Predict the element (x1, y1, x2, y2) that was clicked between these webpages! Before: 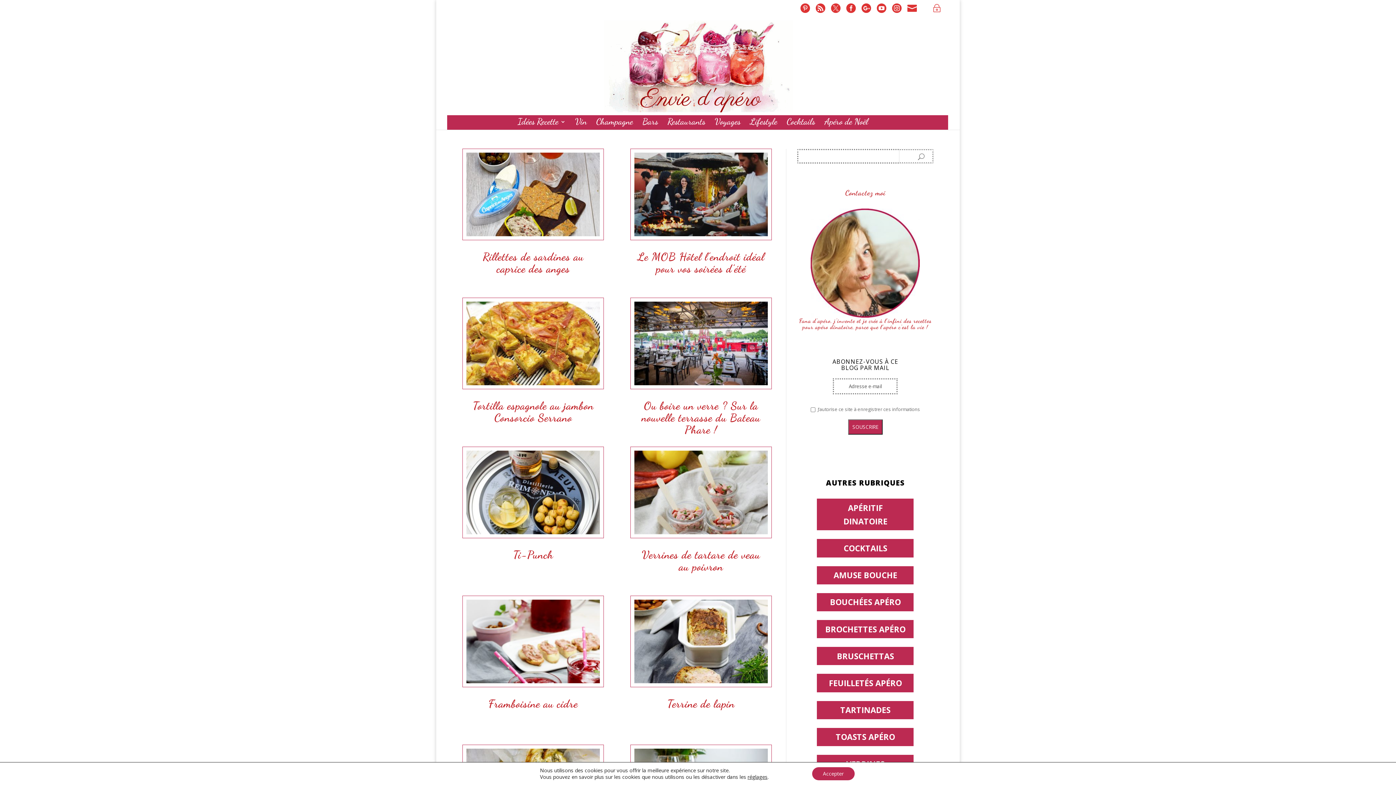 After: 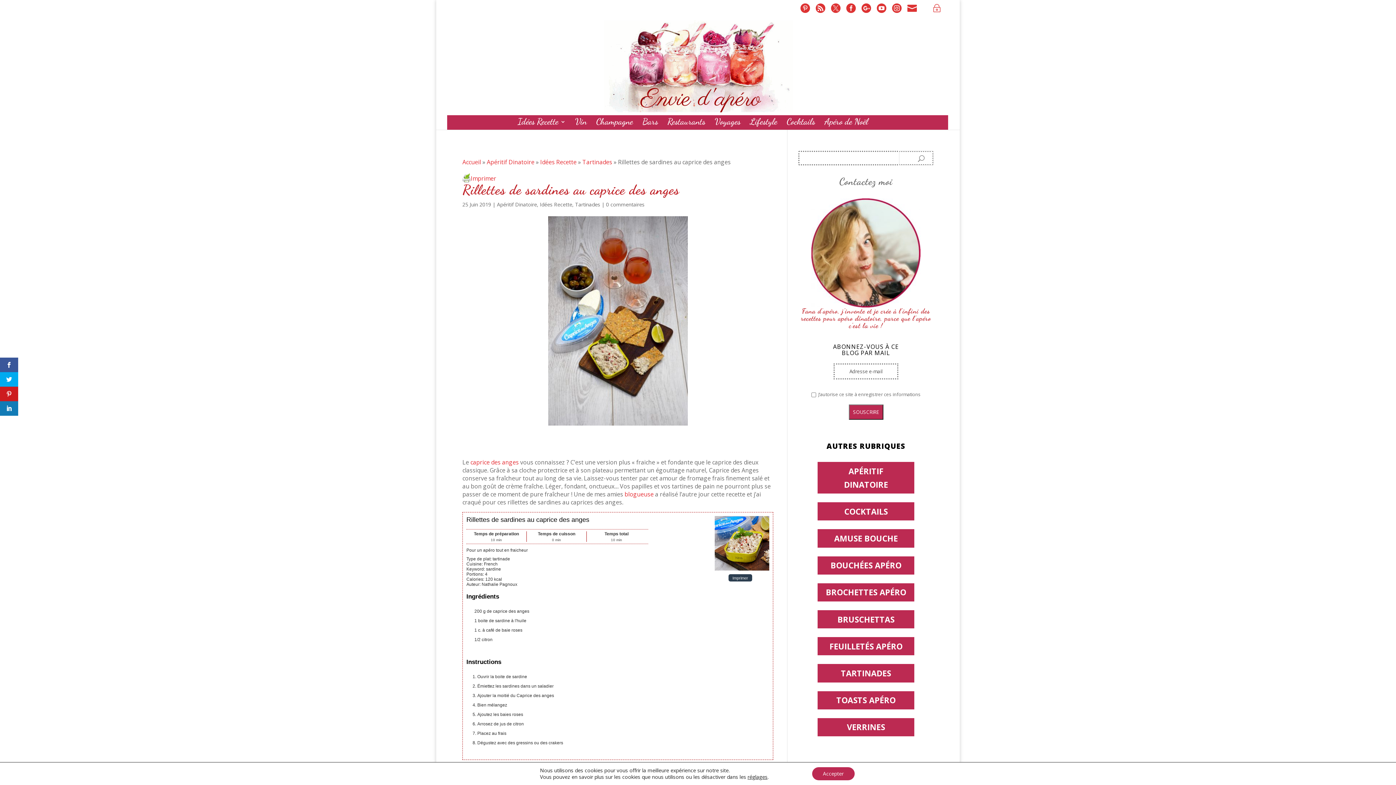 Action: label: Rillettes de sardines au caprice des anges bbox: (482, 250, 583, 275)